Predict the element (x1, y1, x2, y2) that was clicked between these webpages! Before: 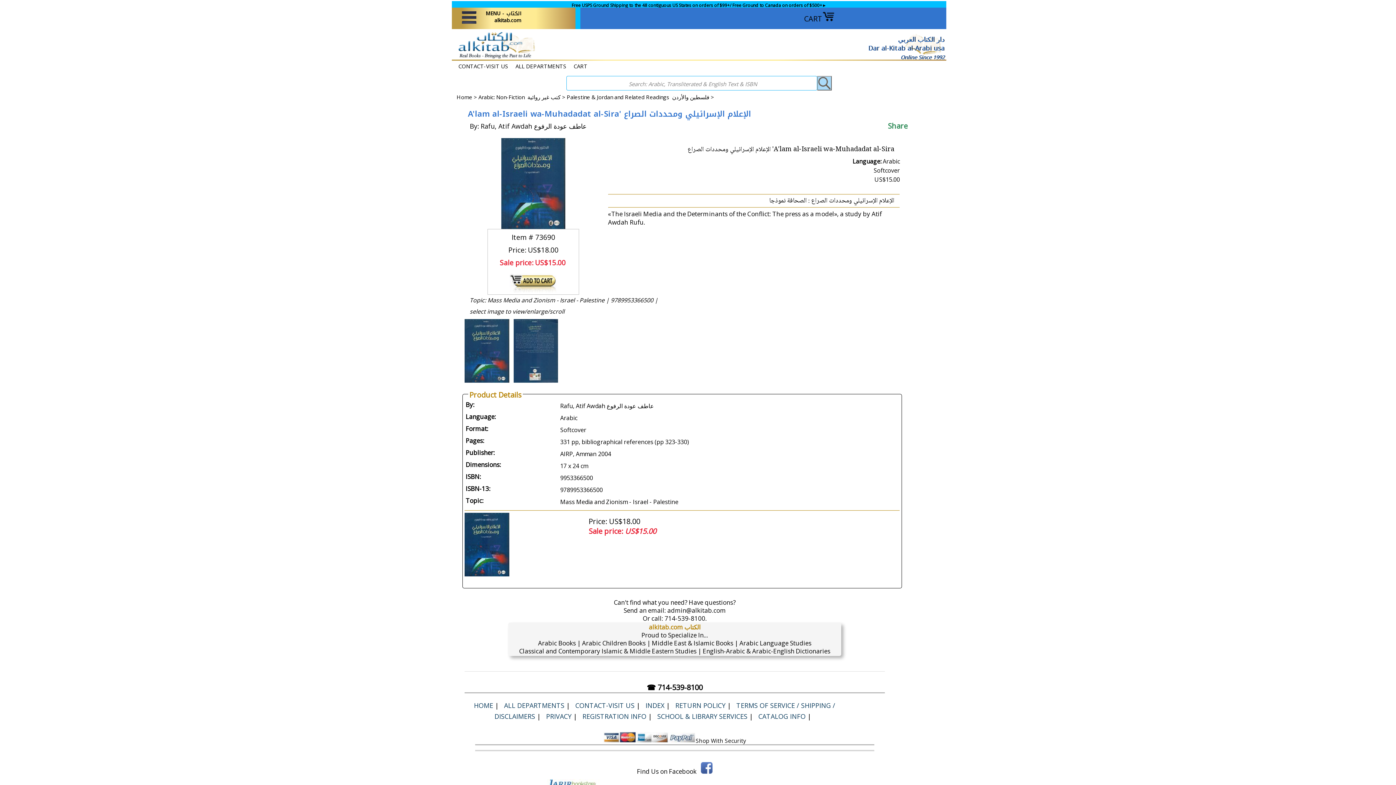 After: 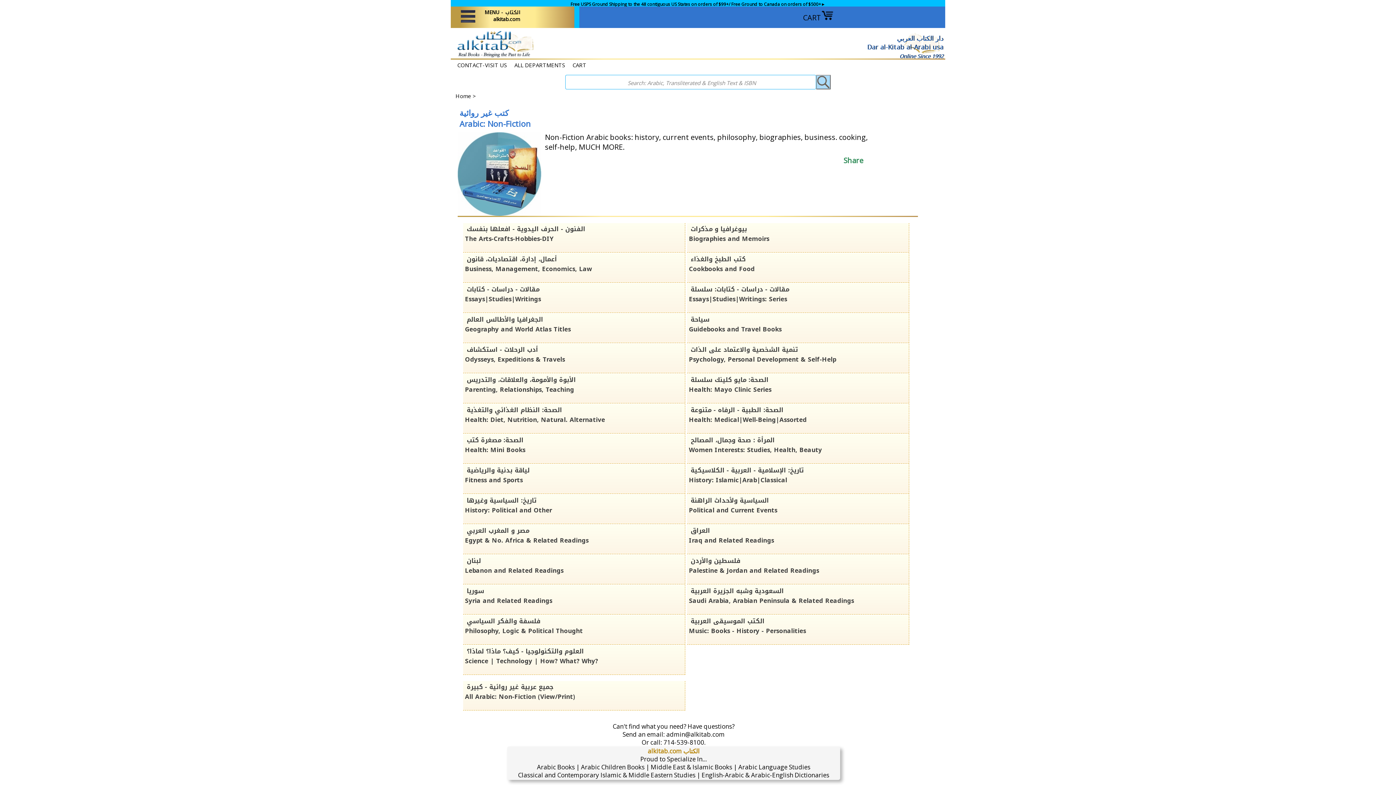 Action: label: Arabic: Non-Fiction  كتب غير روائية >  bbox: (478, 93, 566, 100)